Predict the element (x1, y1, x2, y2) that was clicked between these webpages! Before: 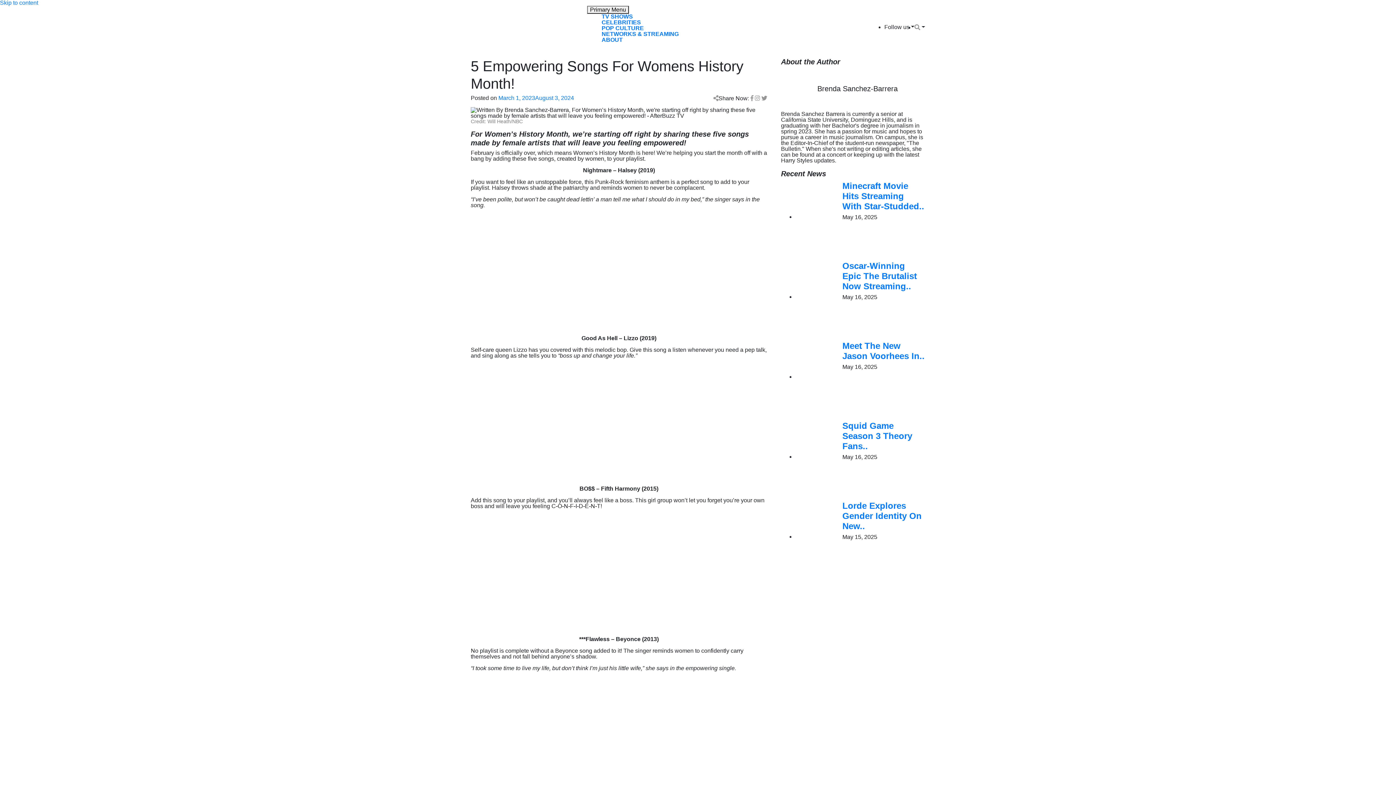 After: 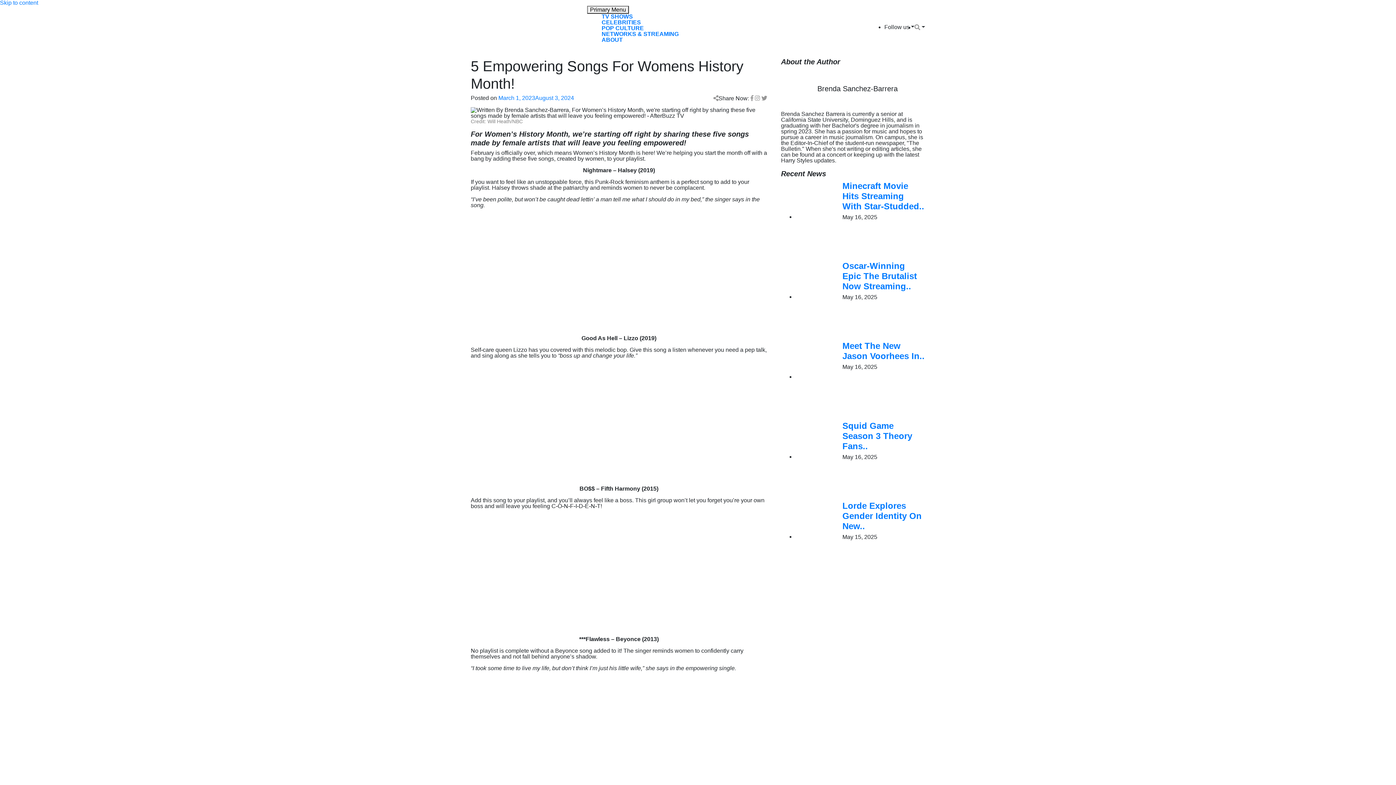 Action: label: Follow us bbox: (884, 24, 914, 30)